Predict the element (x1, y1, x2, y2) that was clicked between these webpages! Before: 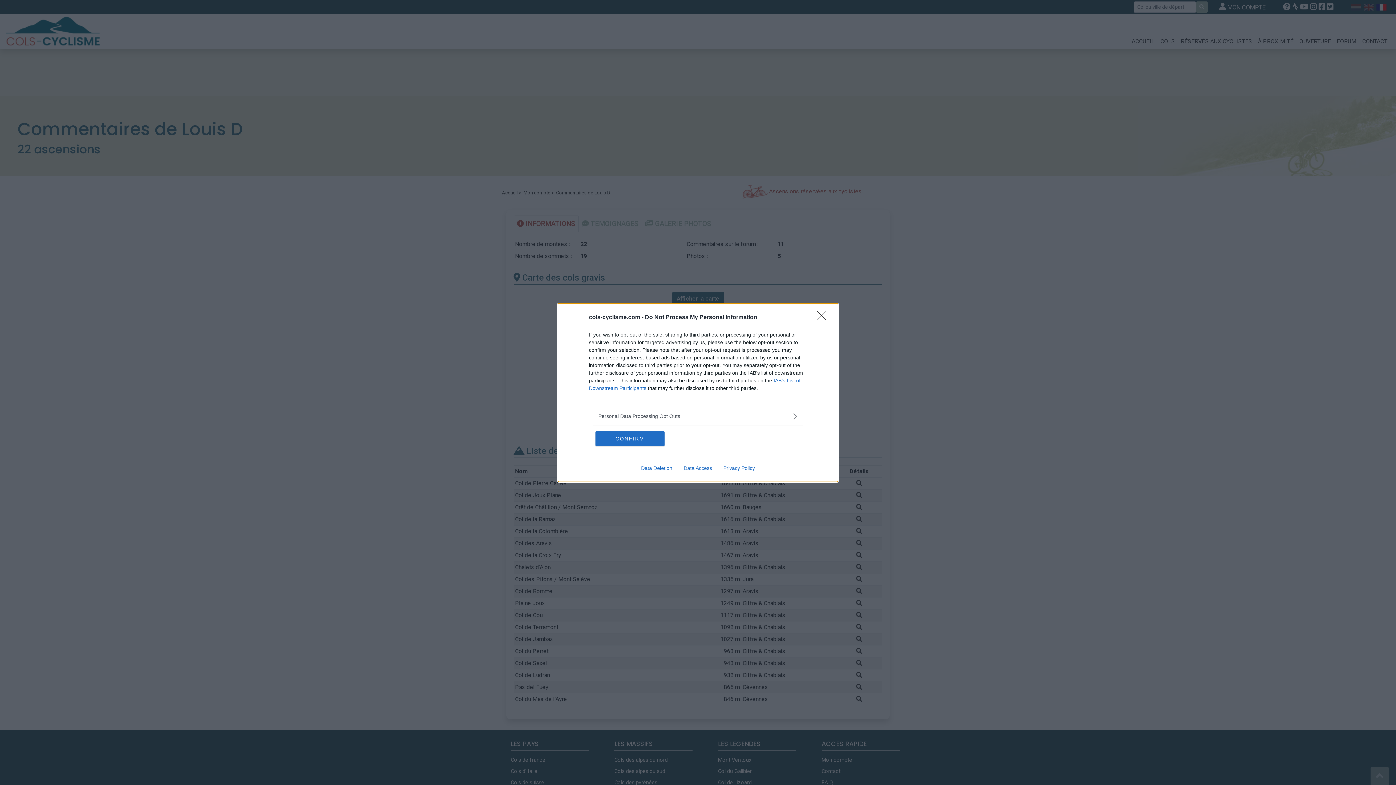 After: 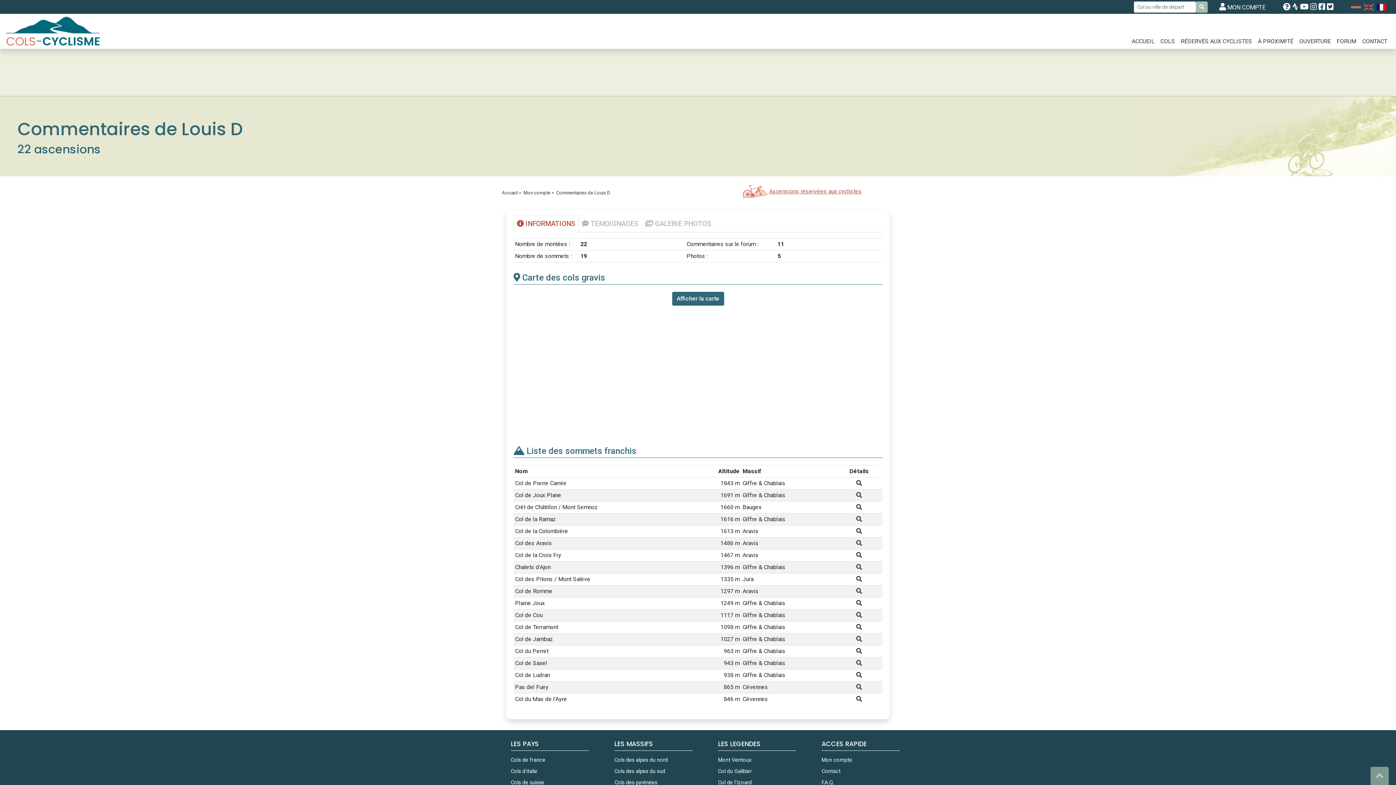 Action: bbox: (595, 431, 664, 446) label: CONFIRM